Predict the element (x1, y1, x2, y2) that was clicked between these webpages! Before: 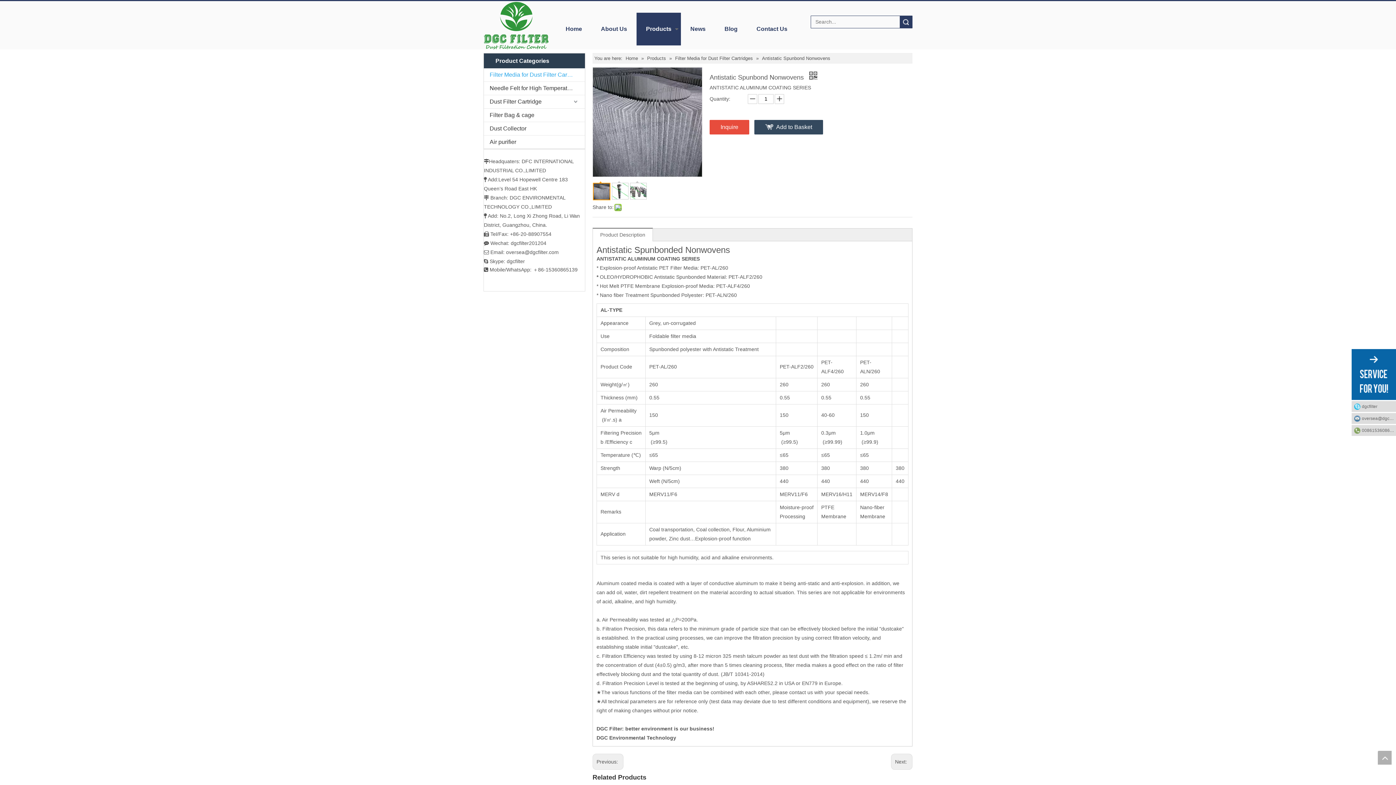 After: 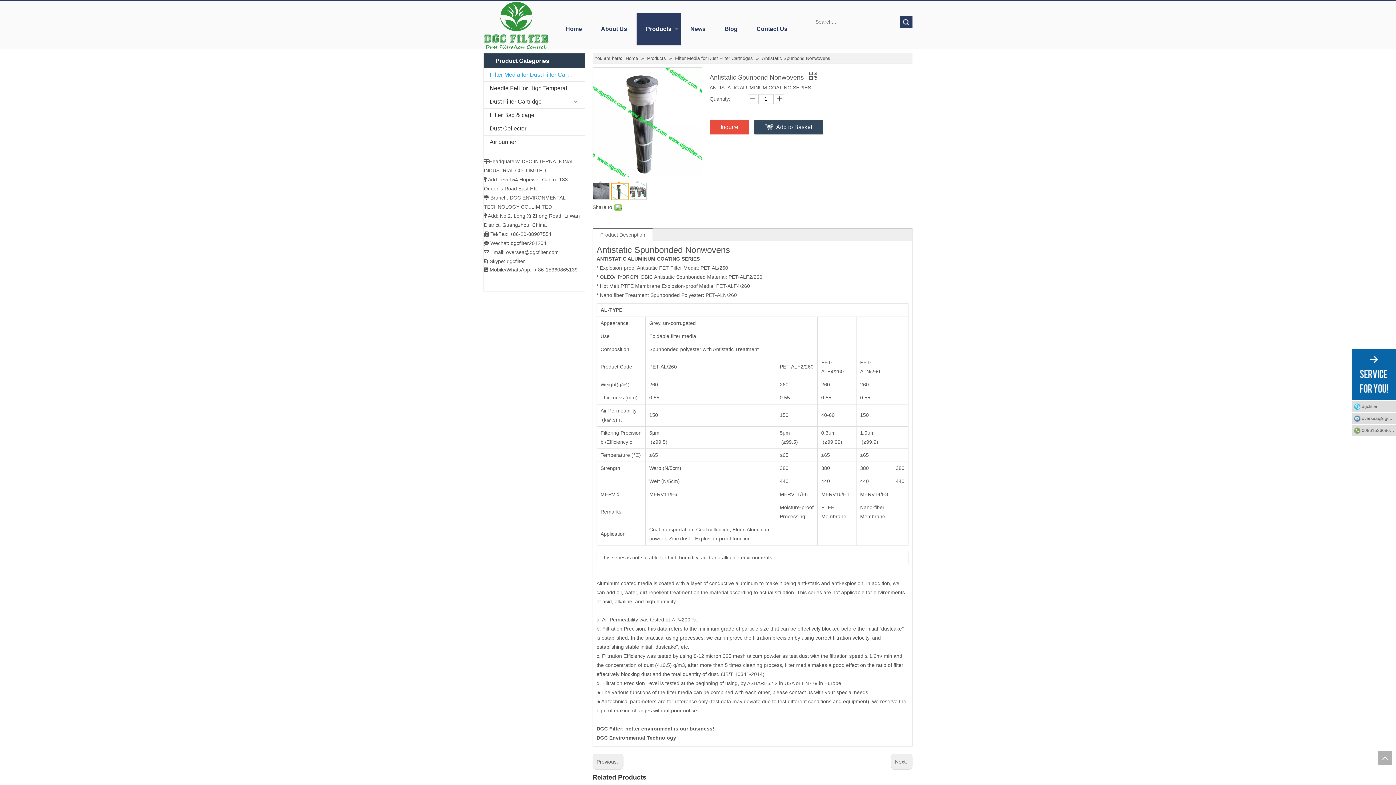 Action: bbox: (612, 182, 628, 199) label: 	